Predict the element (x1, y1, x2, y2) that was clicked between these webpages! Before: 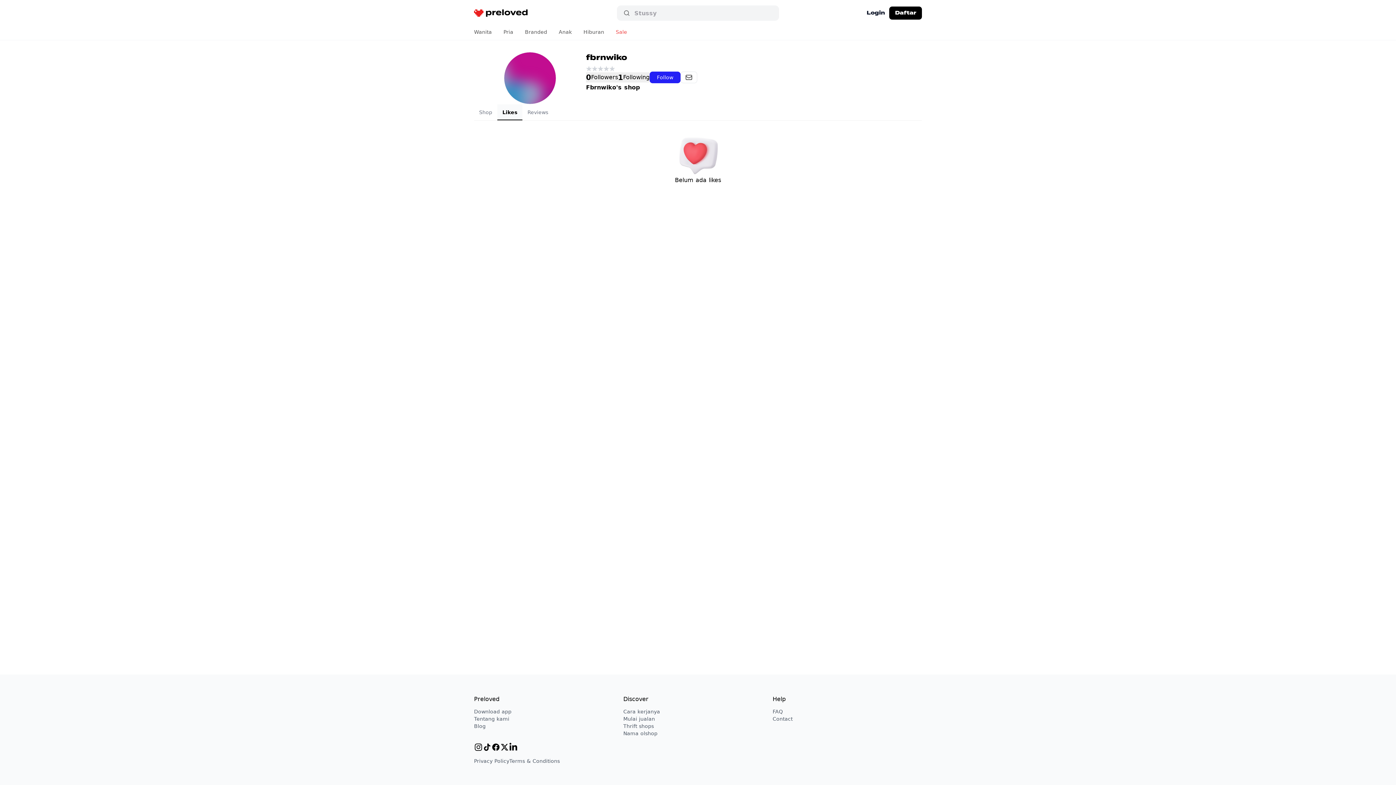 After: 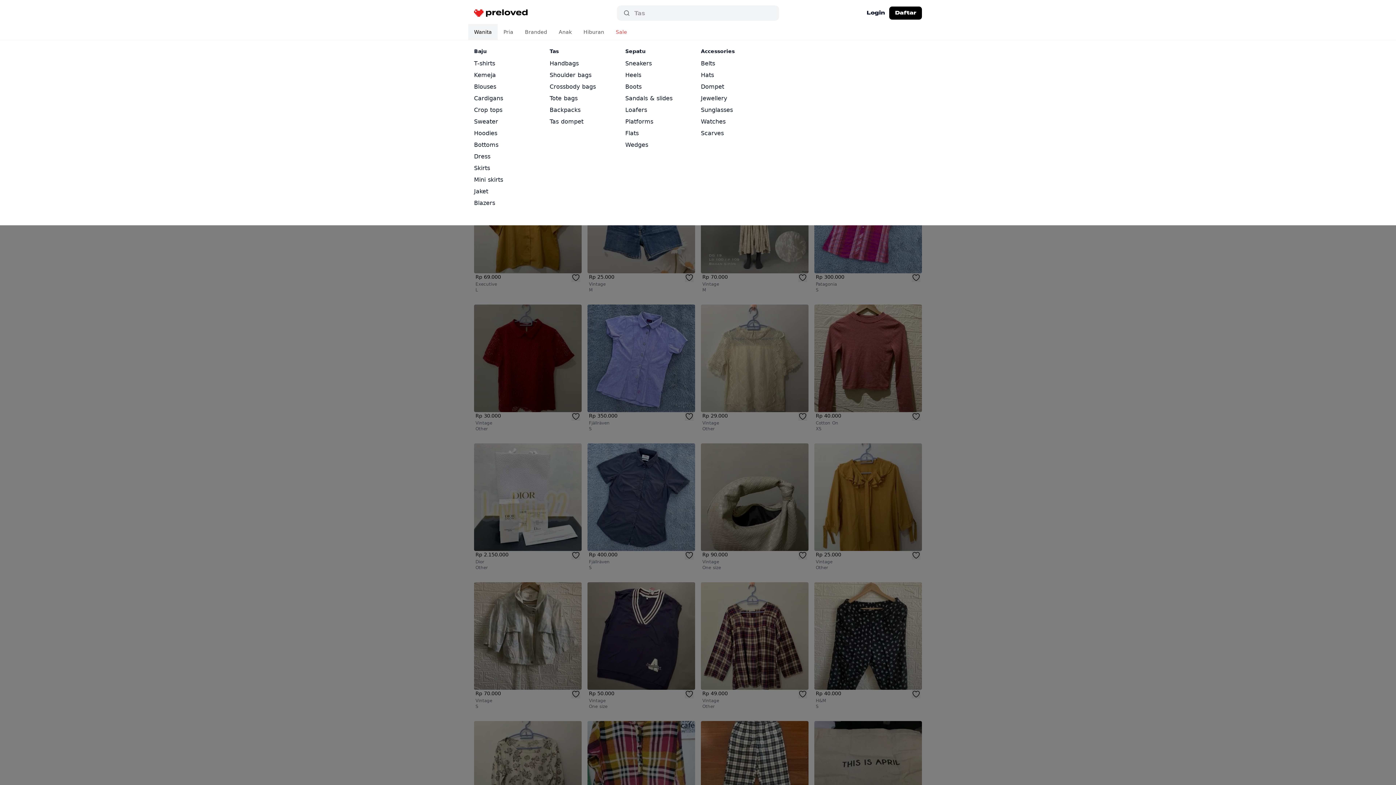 Action: label: Wanita bbox: (468, 24, 497, 40)